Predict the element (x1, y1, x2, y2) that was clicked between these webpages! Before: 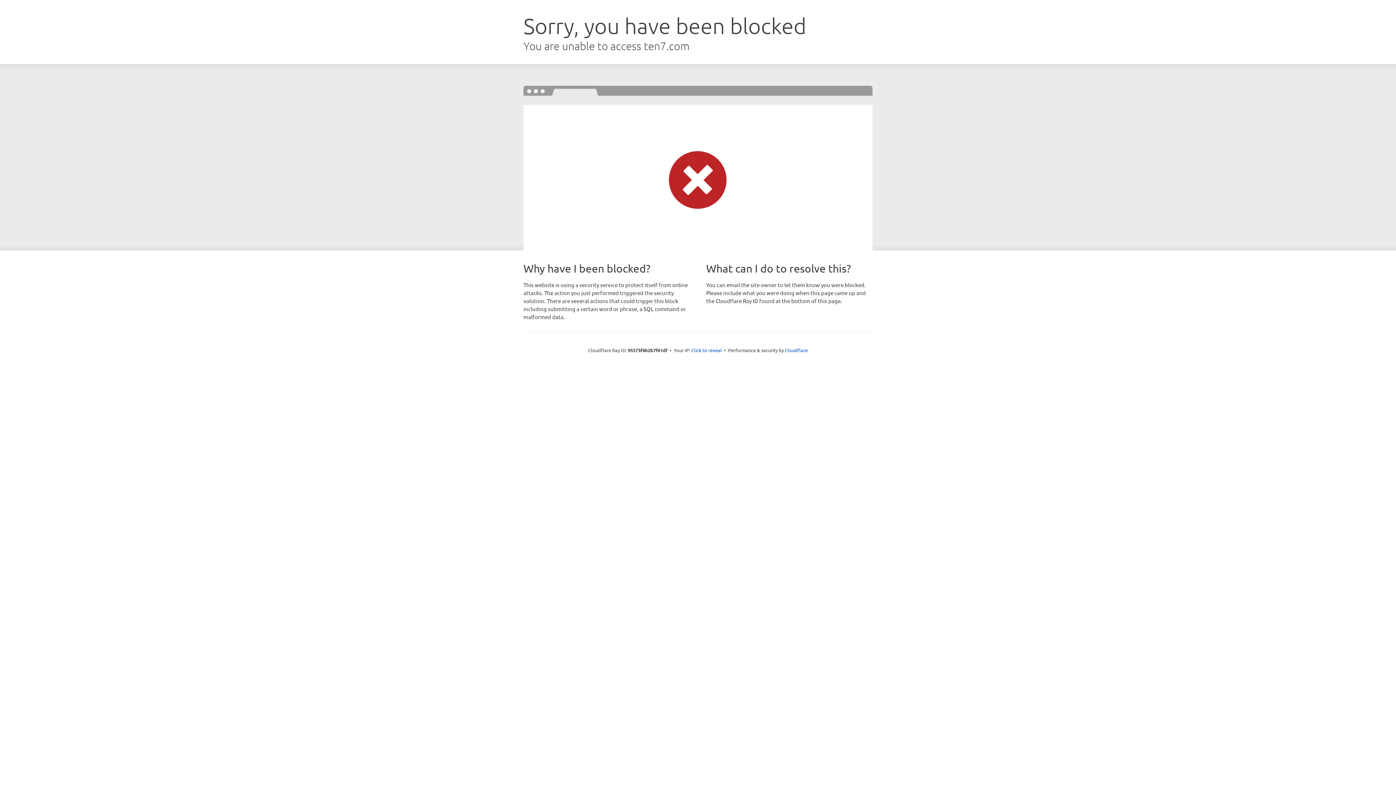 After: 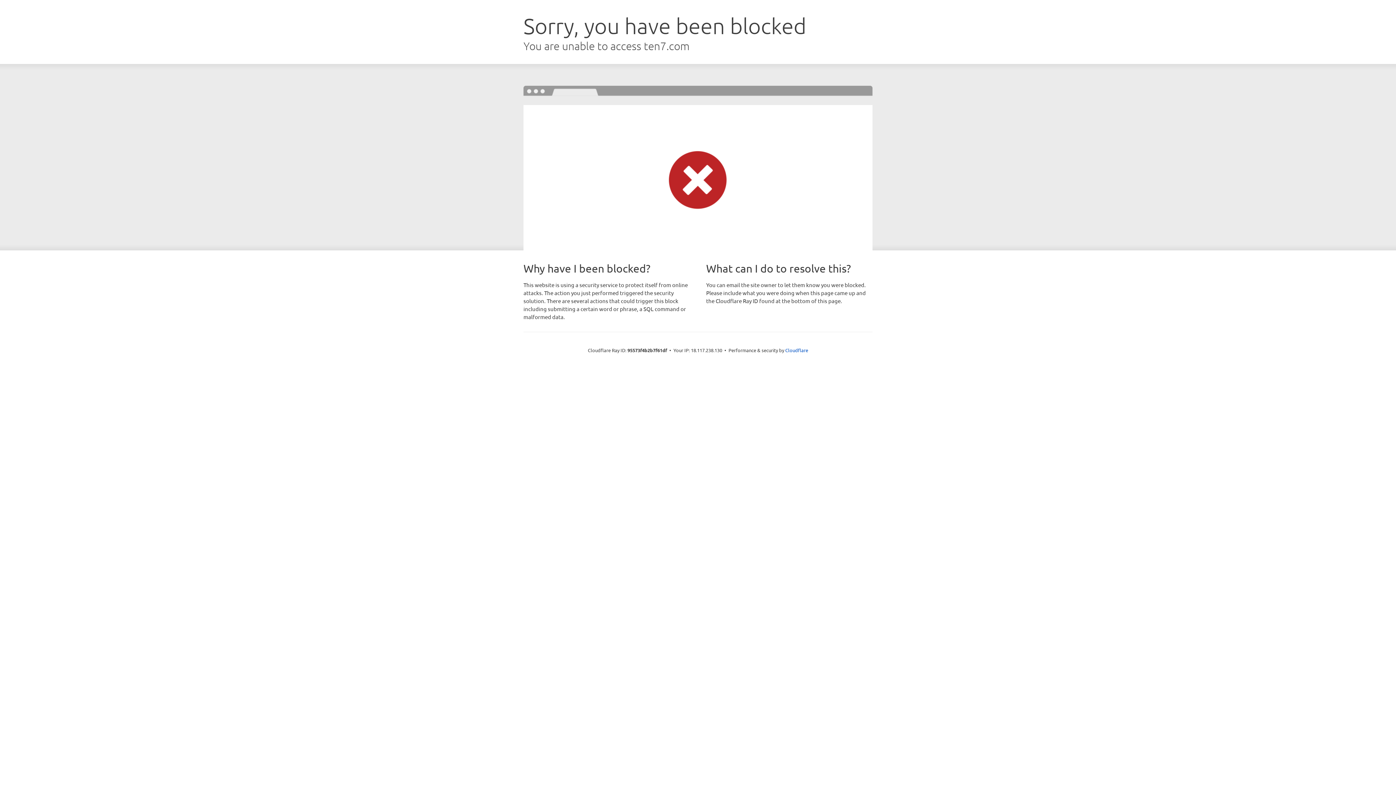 Action: bbox: (691, 346, 722, 353) label: Click to reveal